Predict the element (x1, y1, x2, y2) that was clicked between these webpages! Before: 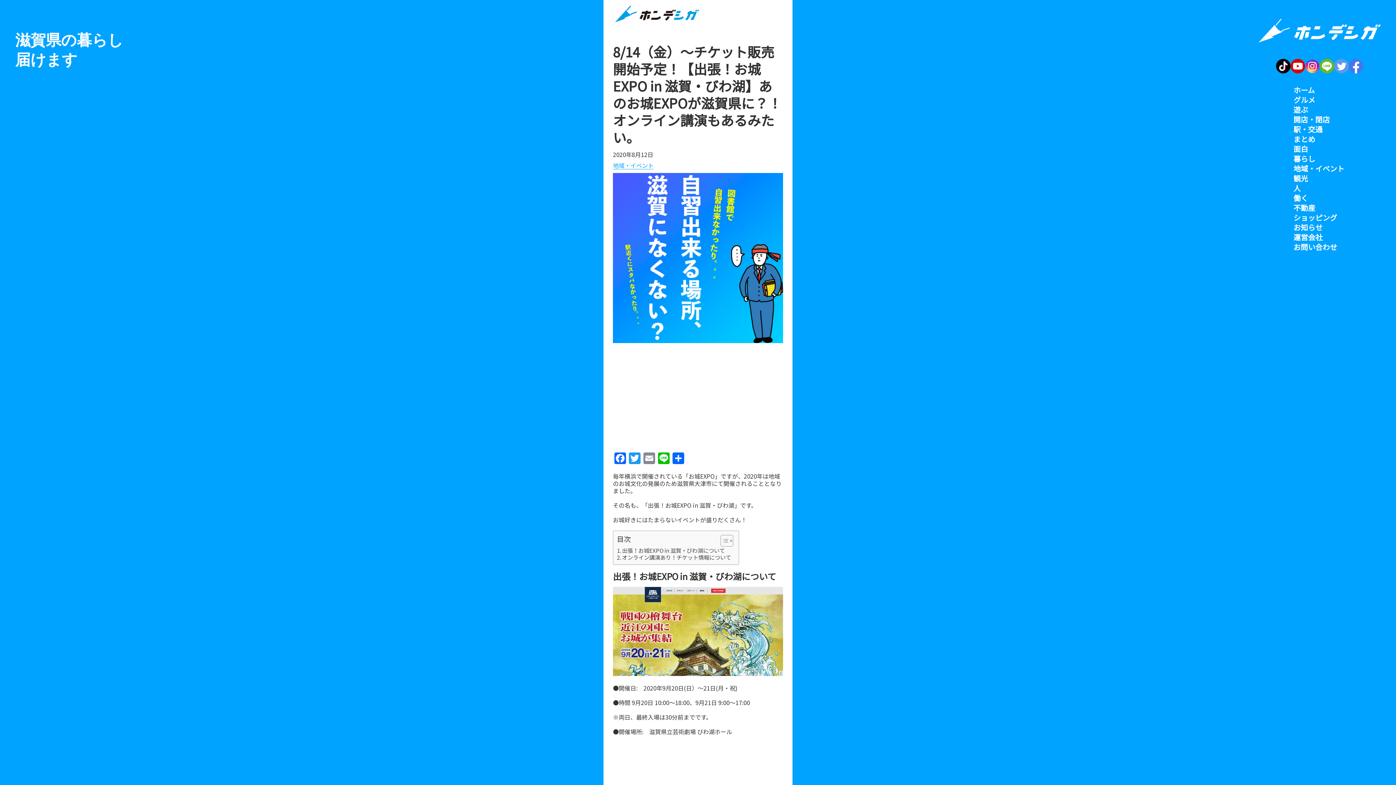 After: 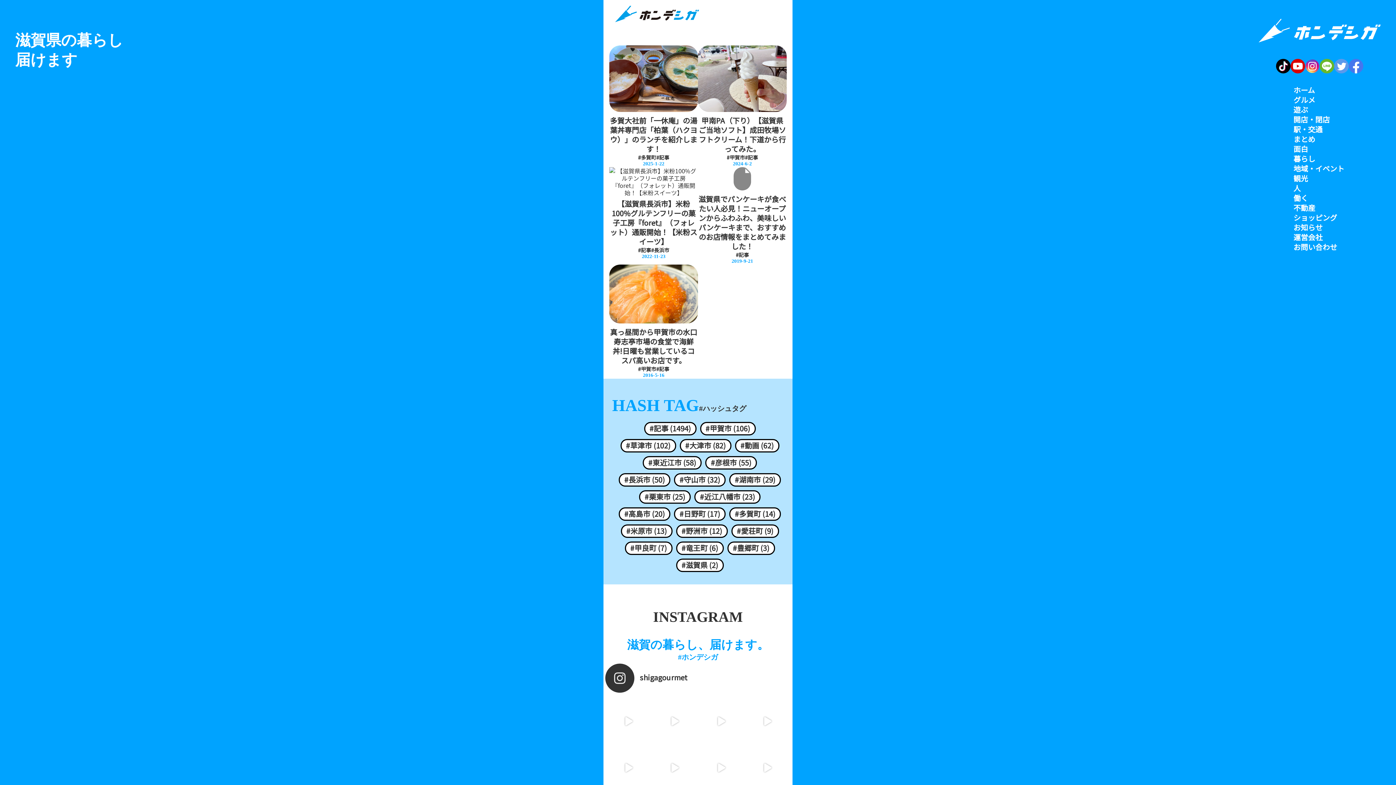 Action: bbox: (1293, 95, 1315, 104) label: グルメ